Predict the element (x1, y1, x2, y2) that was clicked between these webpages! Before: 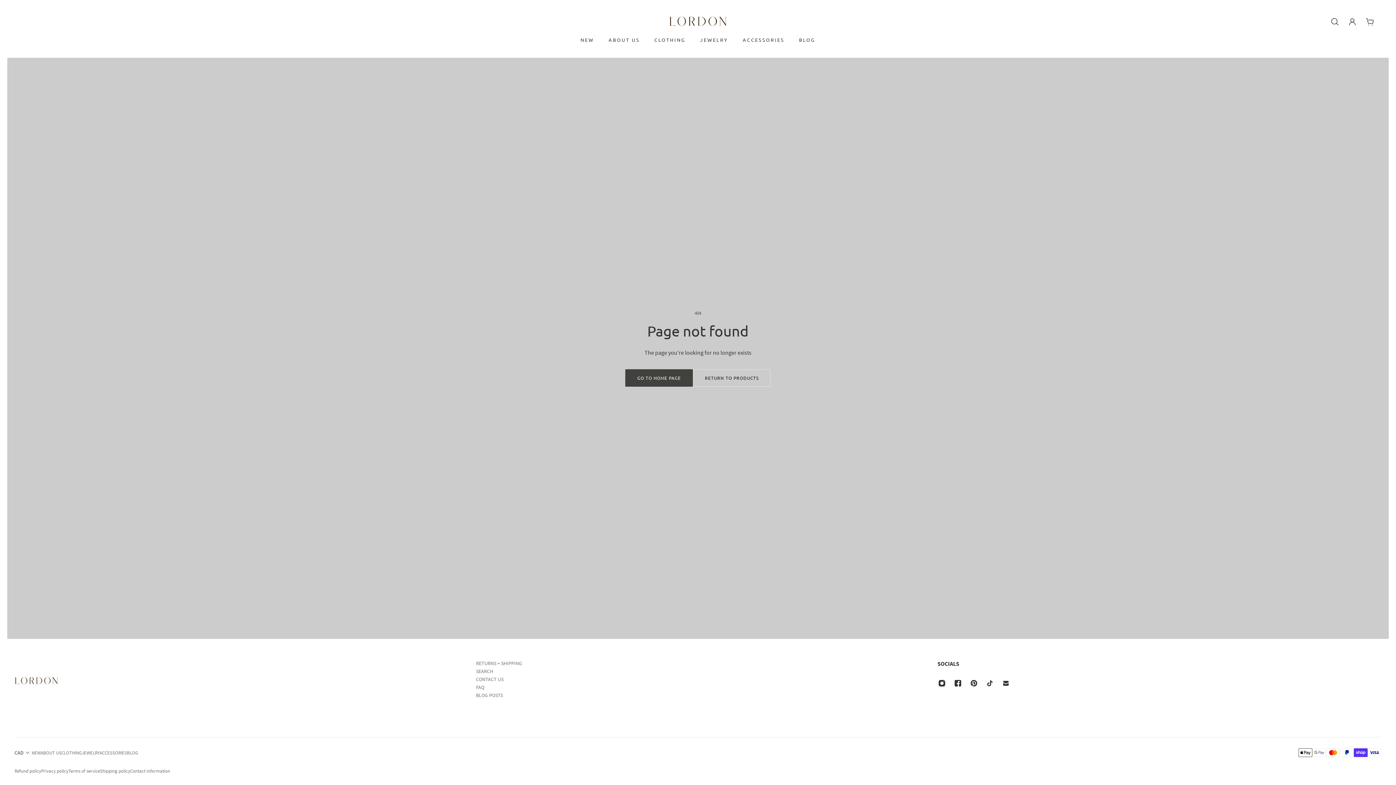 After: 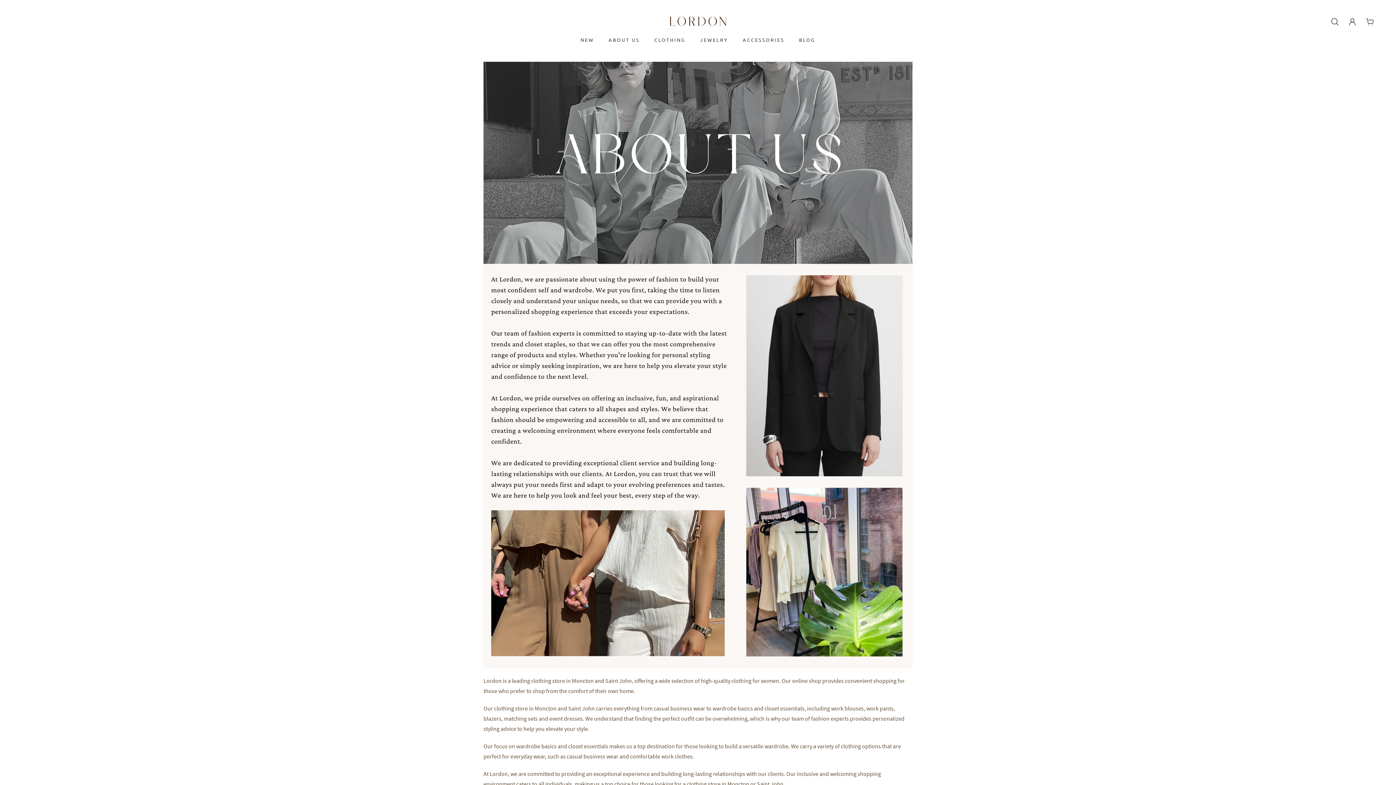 Action: bbox: (40, 748, 61, 757) label: ABOUT US